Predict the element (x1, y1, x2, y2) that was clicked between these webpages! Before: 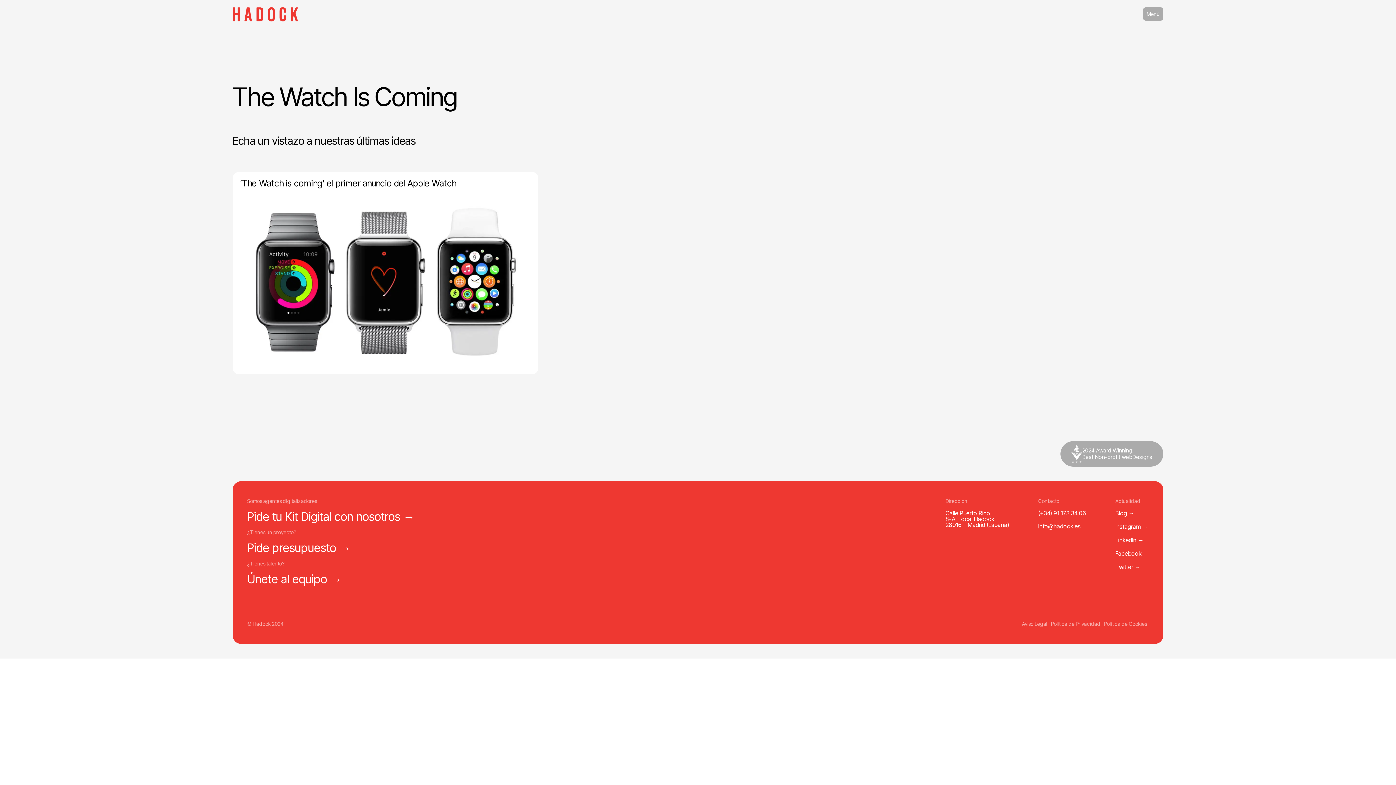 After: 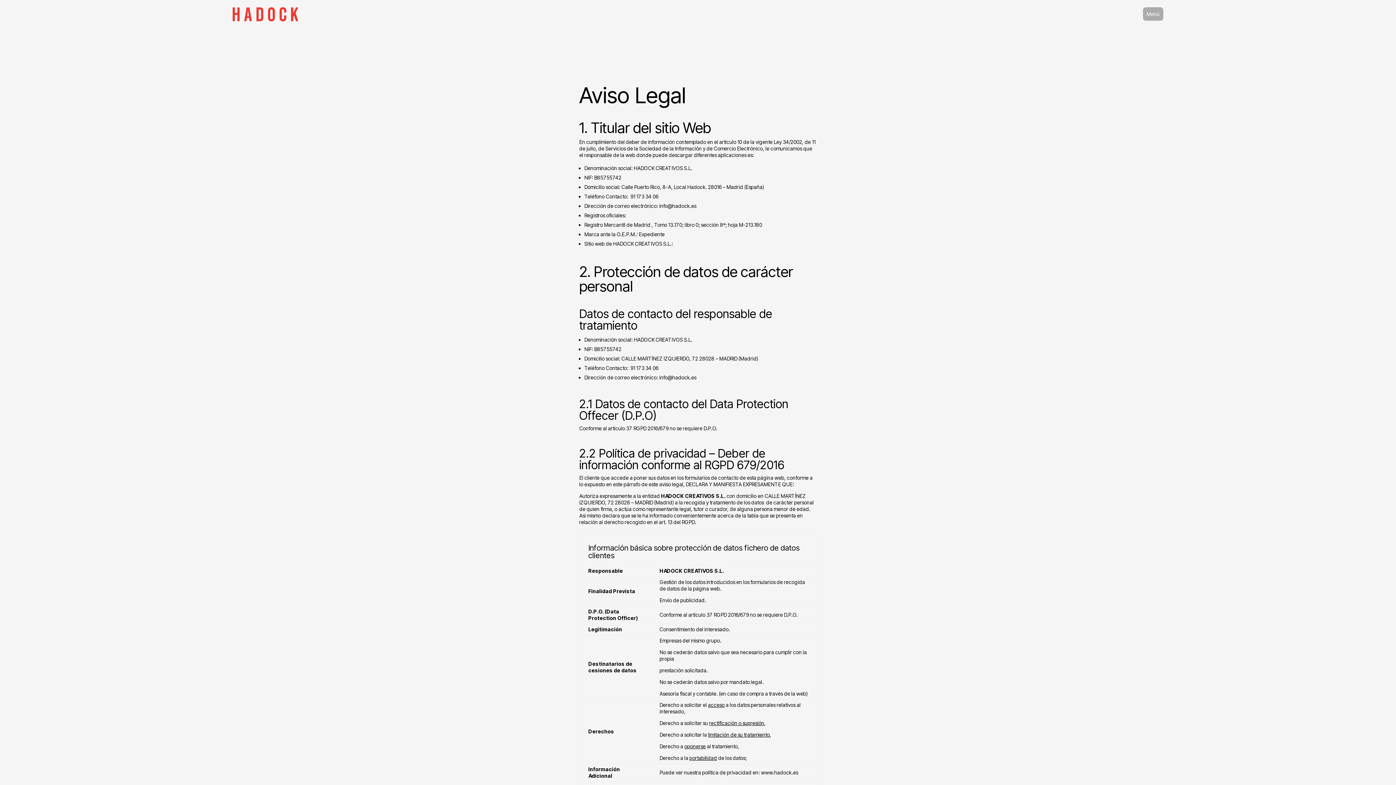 Action: bbox: (1022, 621, 1047, 627) label: Aviso Legal